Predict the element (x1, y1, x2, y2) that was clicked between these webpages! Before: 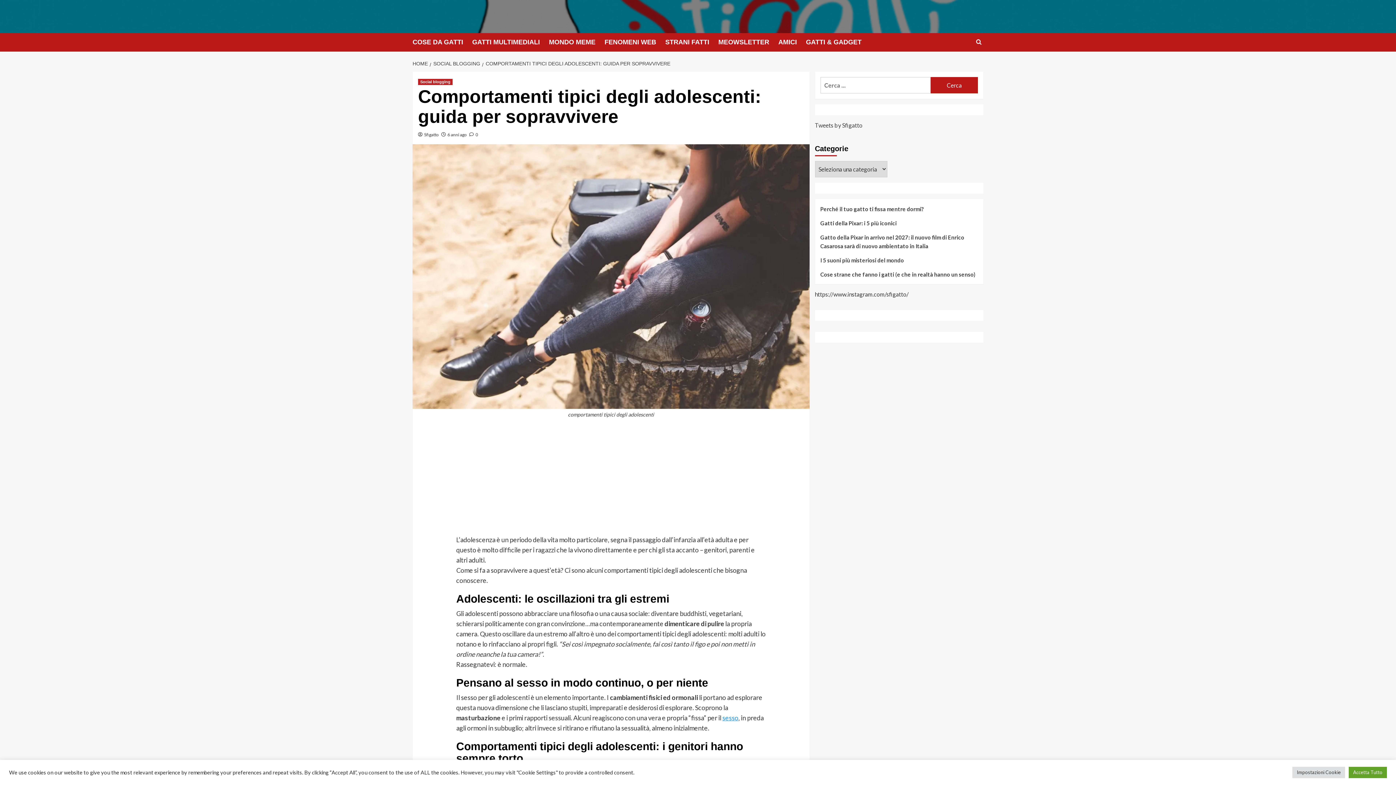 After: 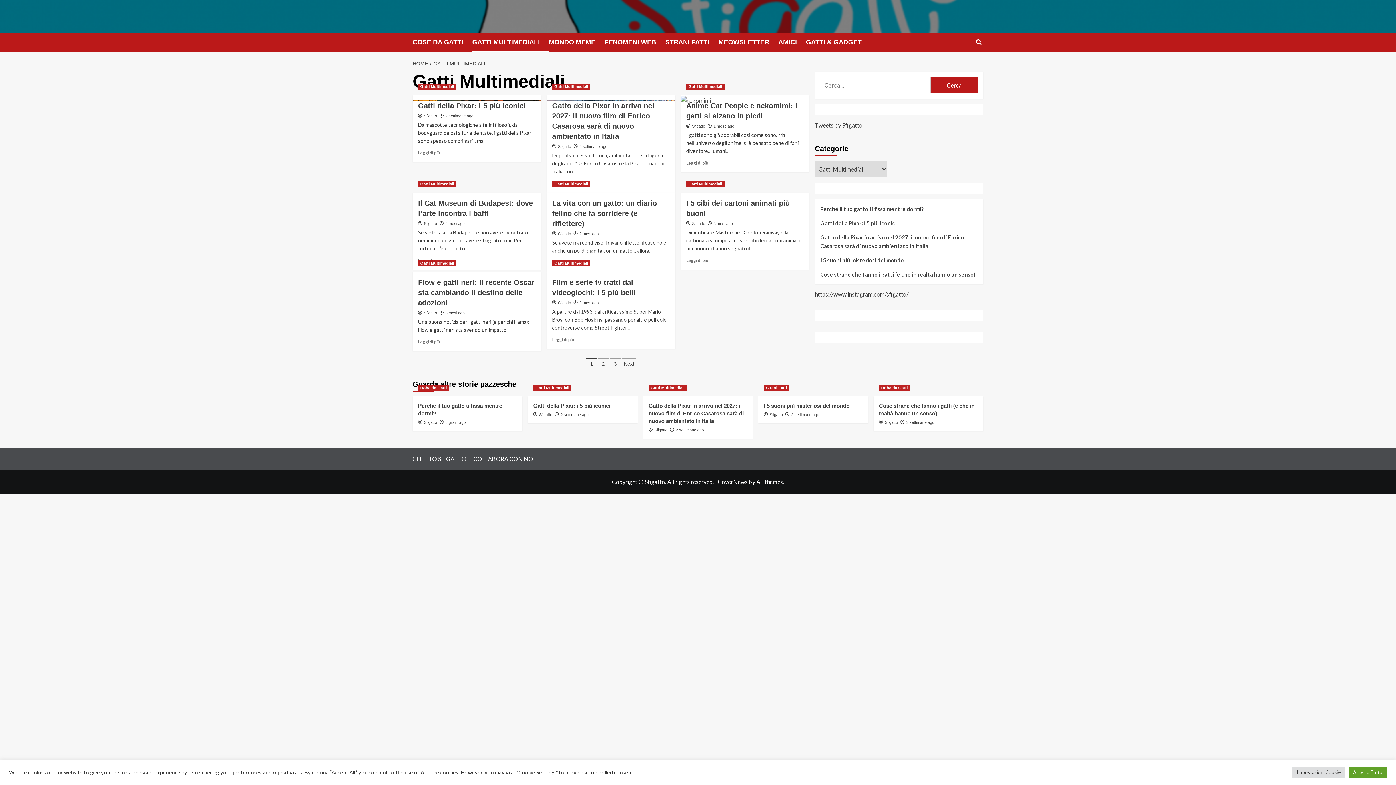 Action: label: GATTI MULTIMEDIALI bbox: (472, 33, 549, 51)